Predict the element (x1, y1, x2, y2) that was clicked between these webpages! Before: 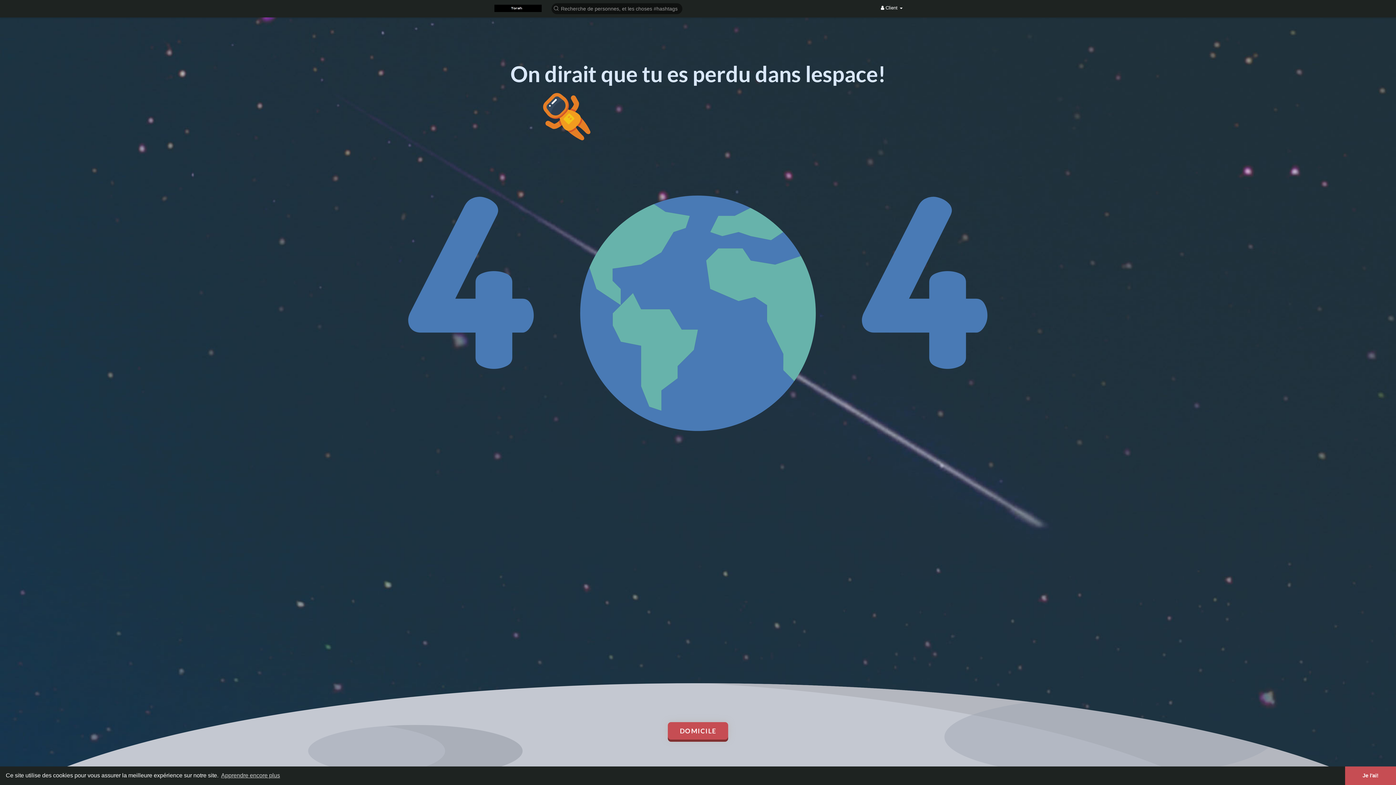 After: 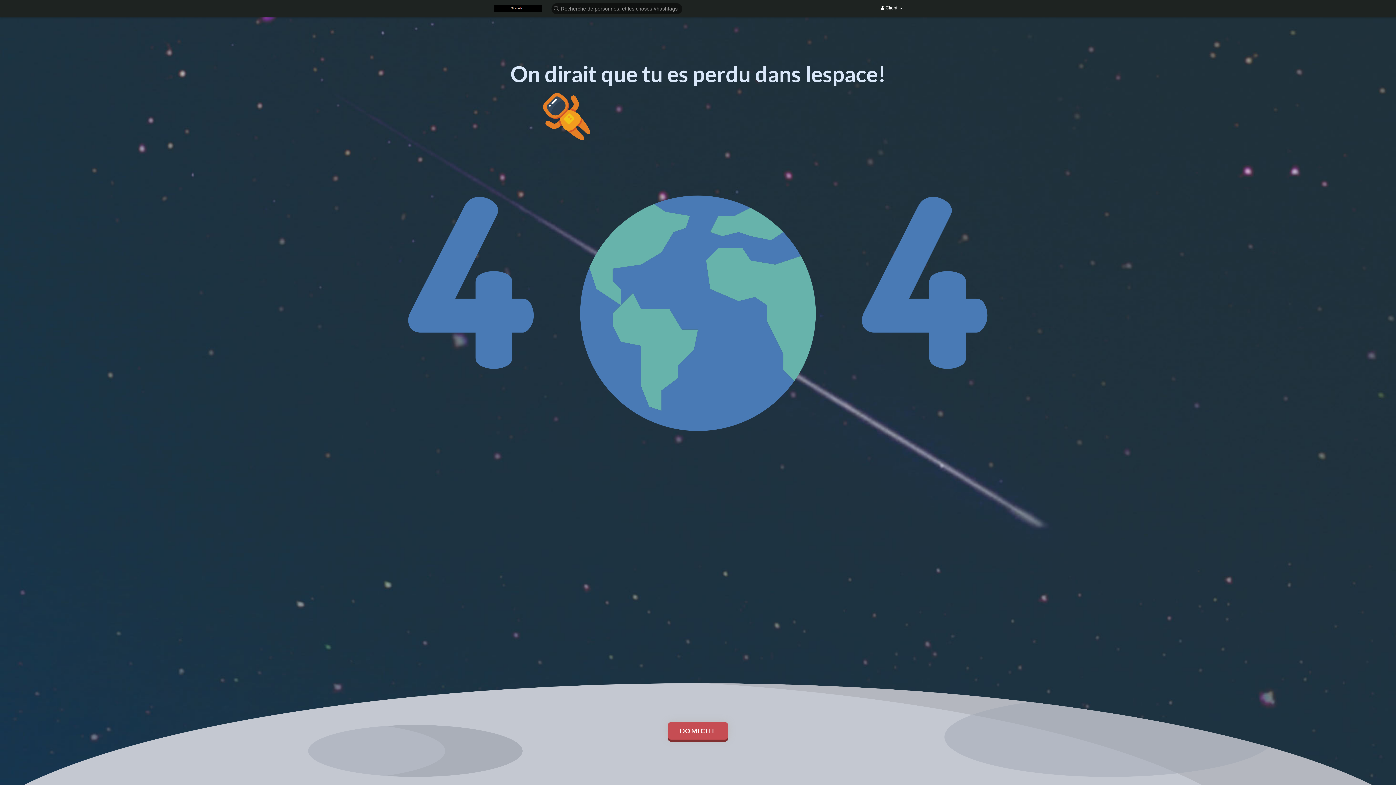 Action: label: dismiss cookie message bbox: (1345, 766, 1396, 785)